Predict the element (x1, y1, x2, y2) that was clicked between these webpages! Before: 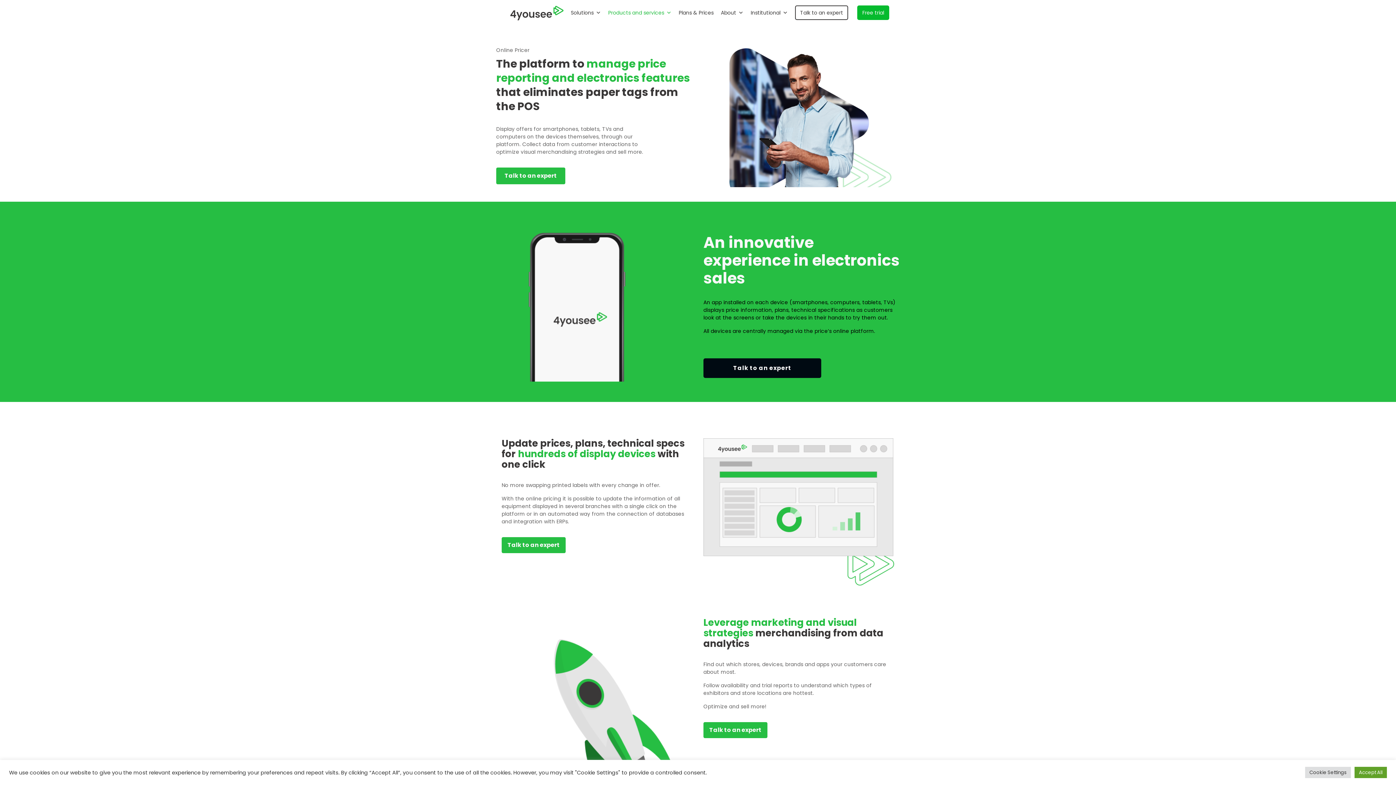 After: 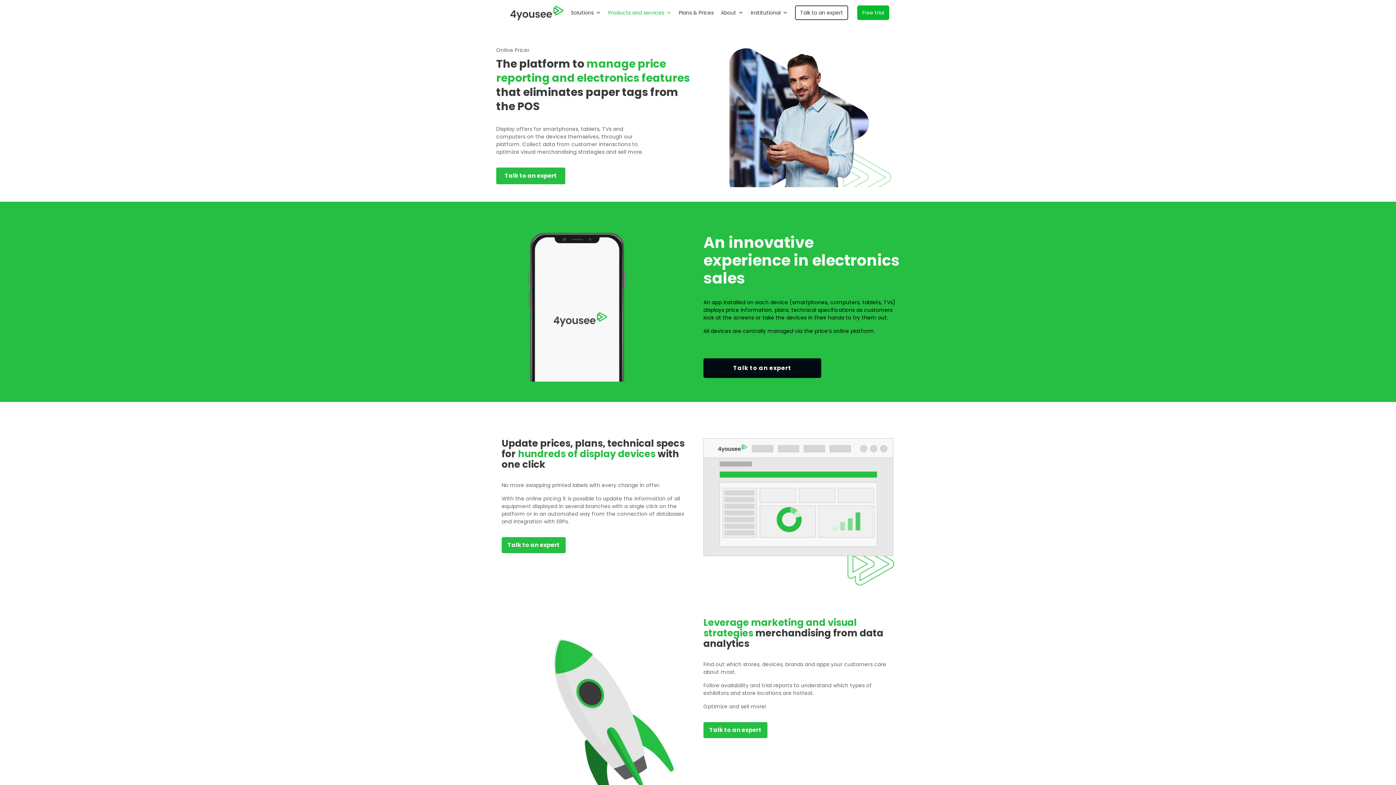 Action: bbox: (1354, 767, 1387, 778) label: Accept All